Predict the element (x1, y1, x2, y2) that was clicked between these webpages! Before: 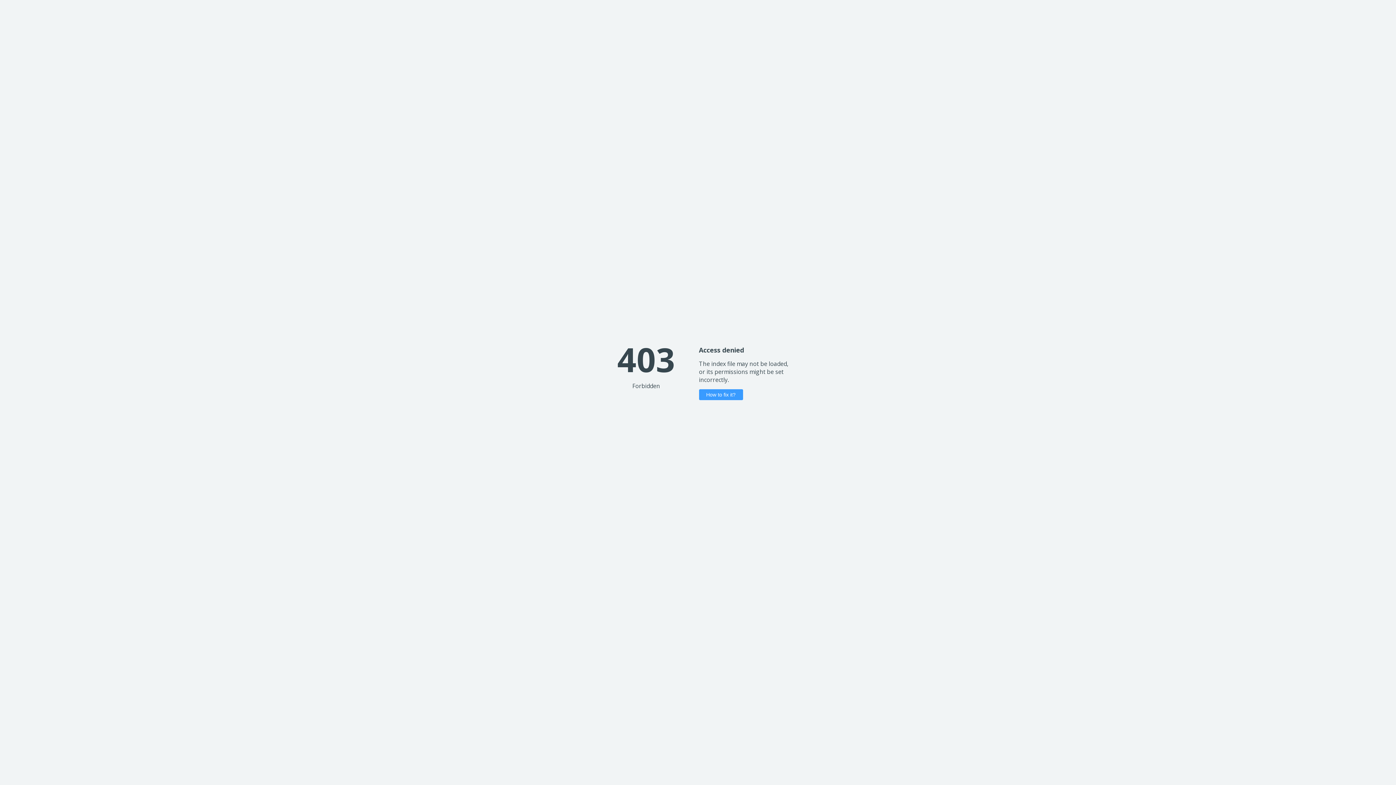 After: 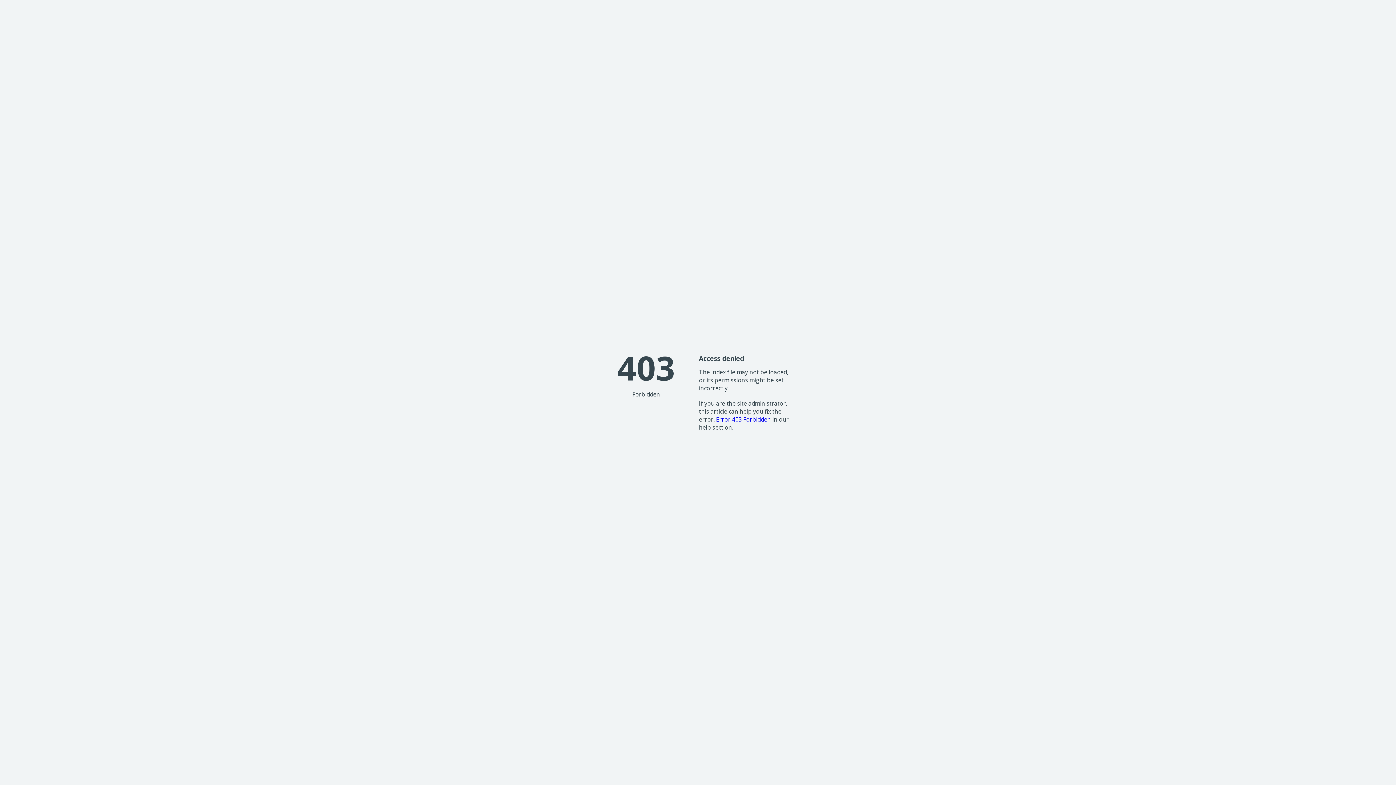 Action: label: How to fix it? bbox: (699, 389, 743, 400)